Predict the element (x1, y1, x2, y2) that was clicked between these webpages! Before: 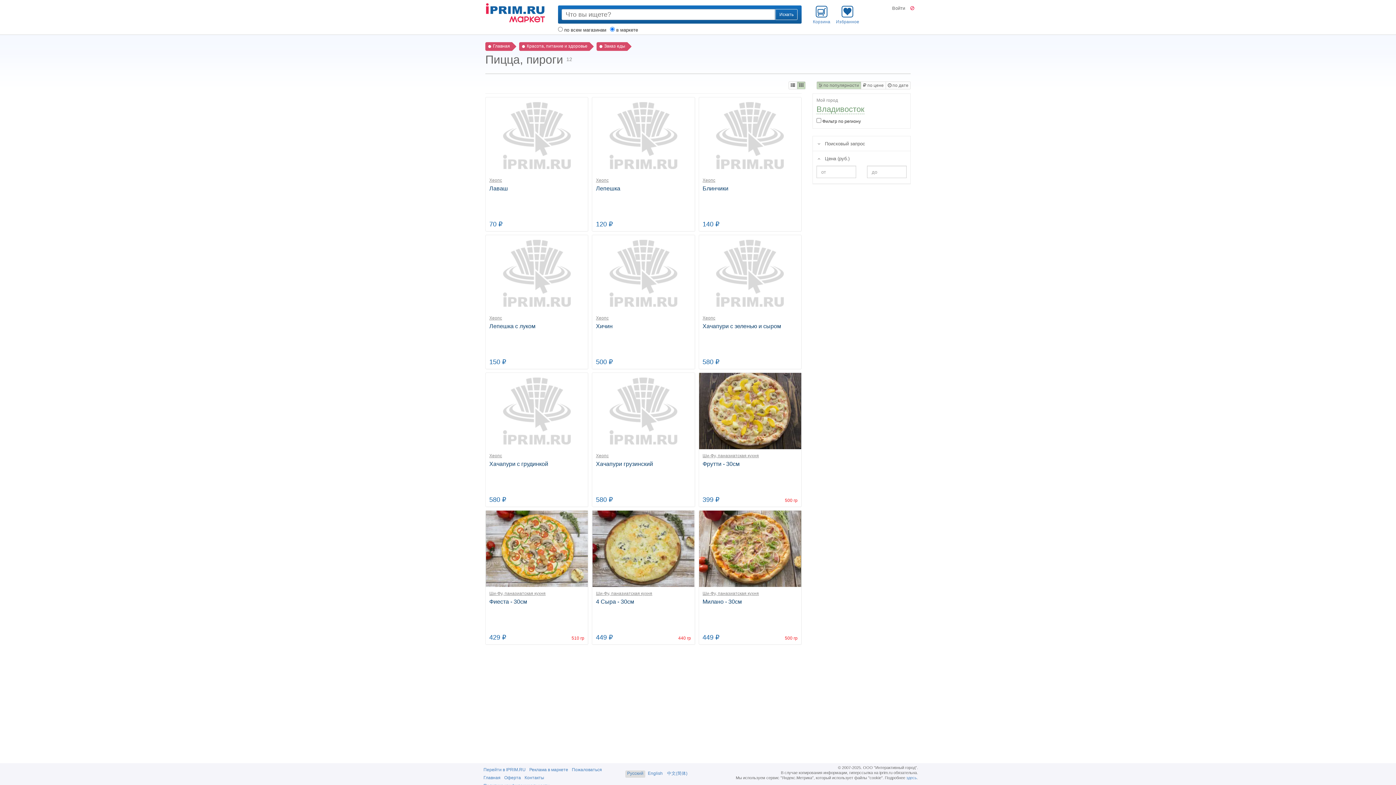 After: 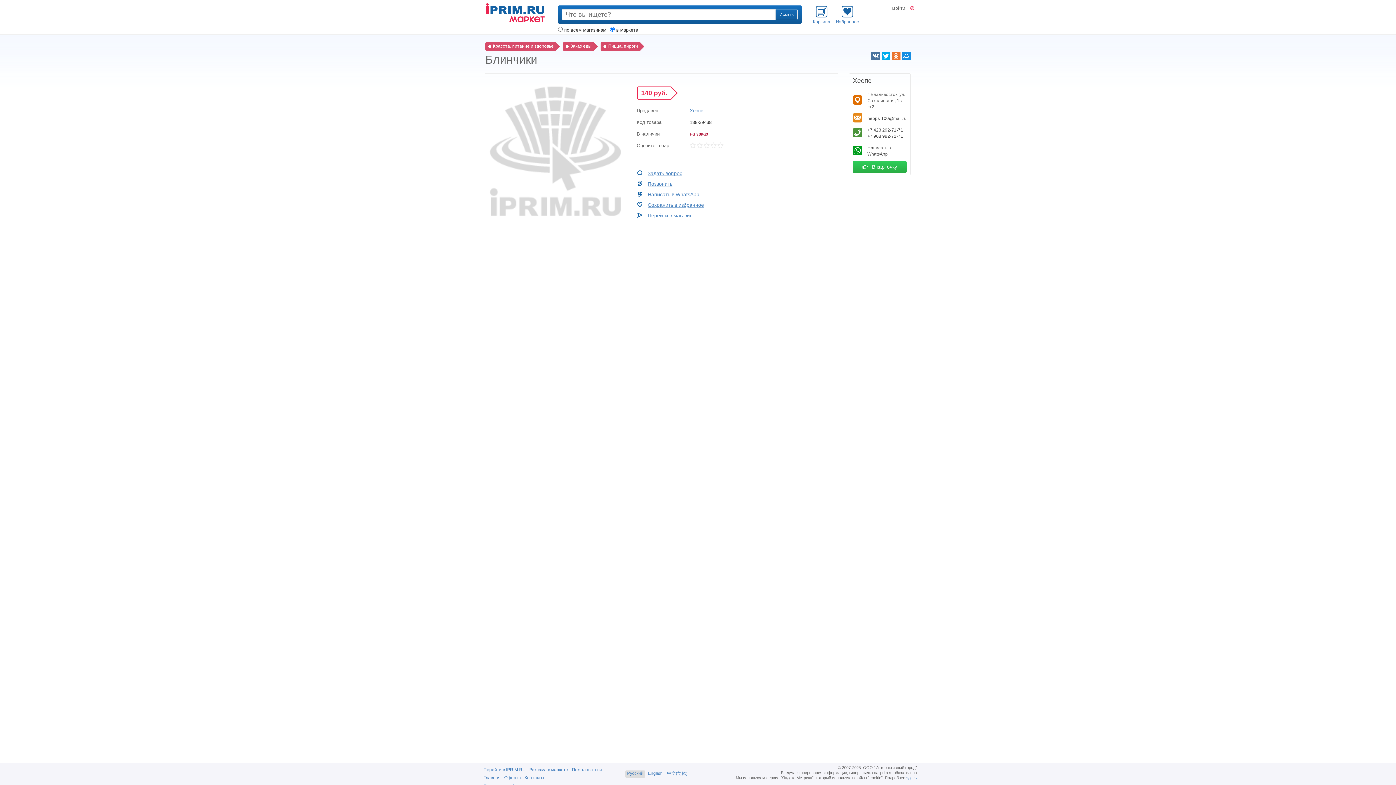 Action: bbox: (713, 132, 786, 138)